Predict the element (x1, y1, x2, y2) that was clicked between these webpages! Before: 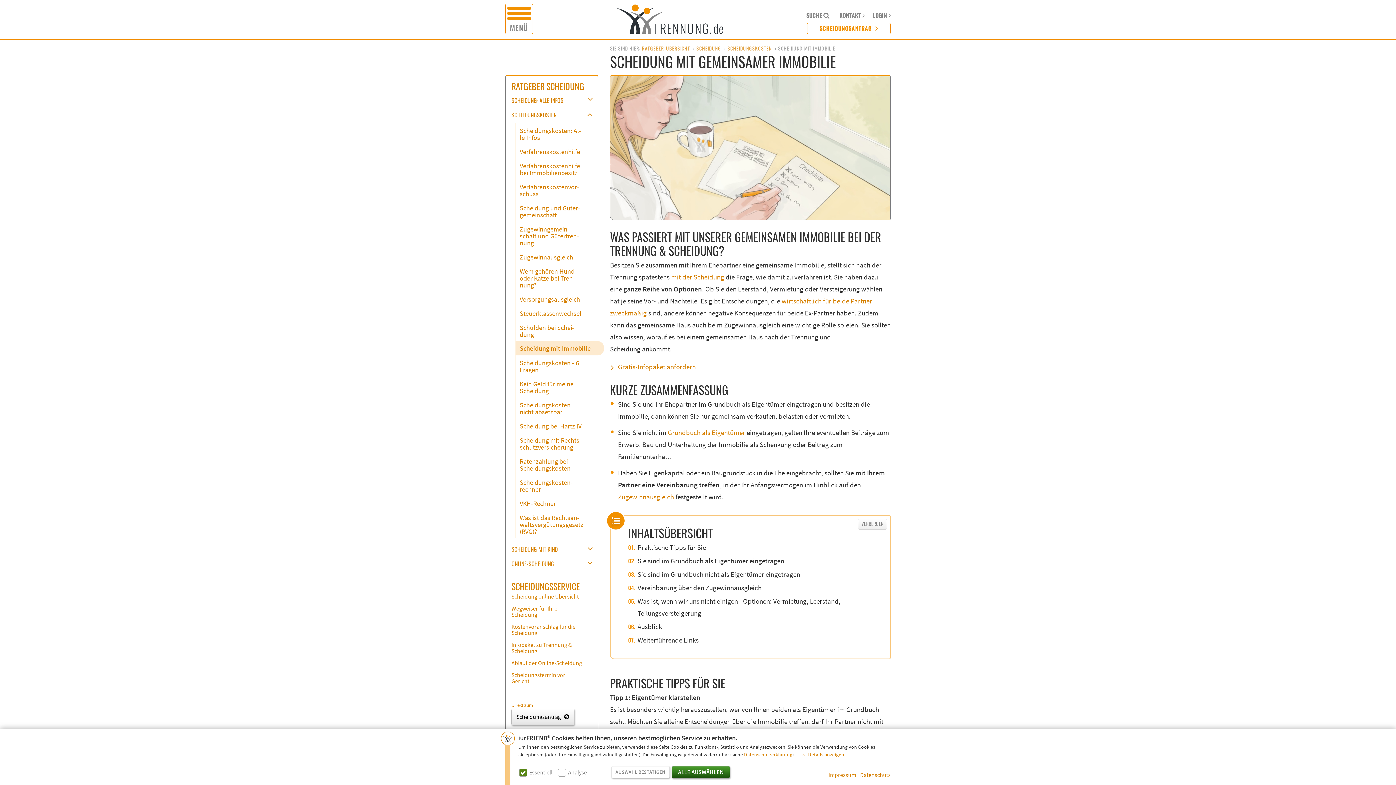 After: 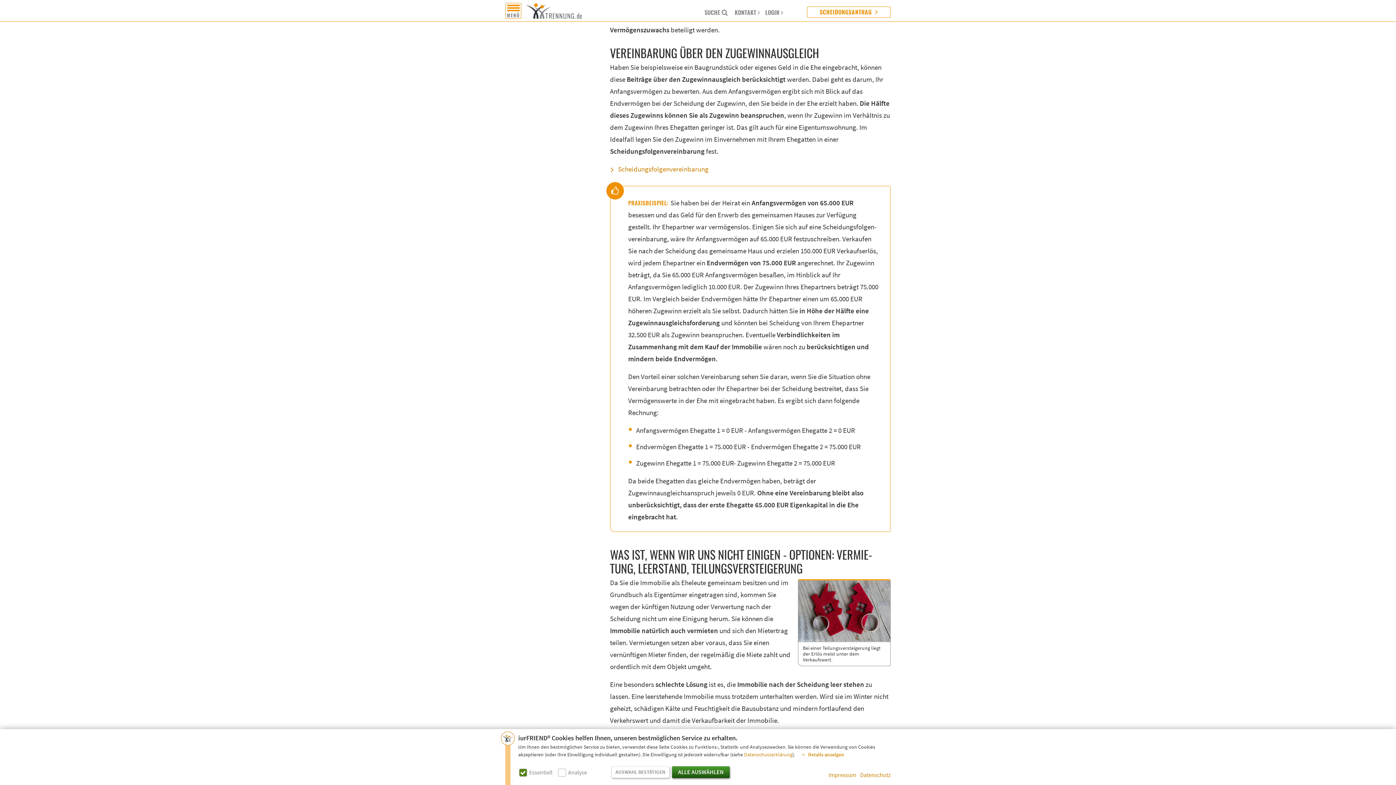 Action: label: Vereinbarung über den Zugewinnausgleich bbox: (637, 583, 761, 593)